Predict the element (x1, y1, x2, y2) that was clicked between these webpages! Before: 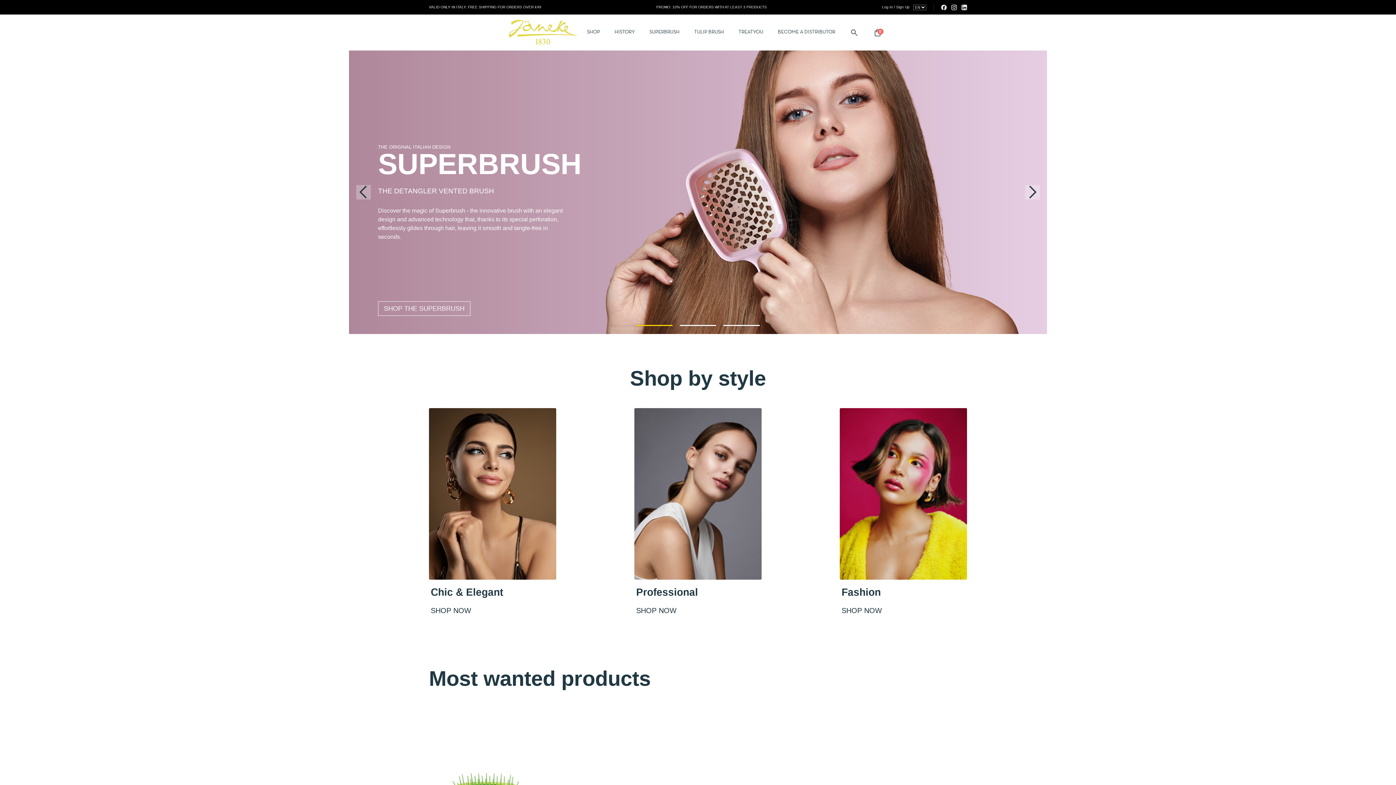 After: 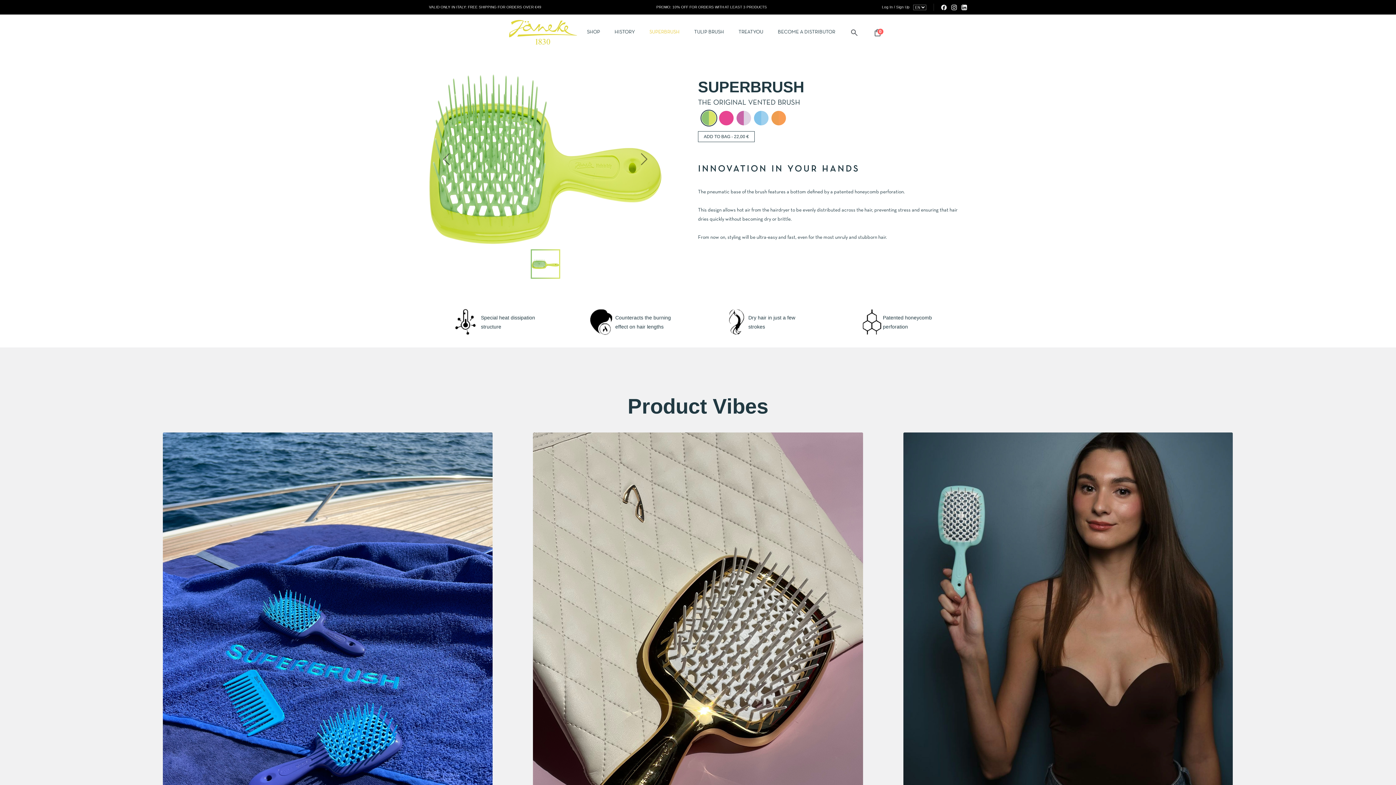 Action: bbox: (642, 21, 687, 47) label: SUPERBRUSH